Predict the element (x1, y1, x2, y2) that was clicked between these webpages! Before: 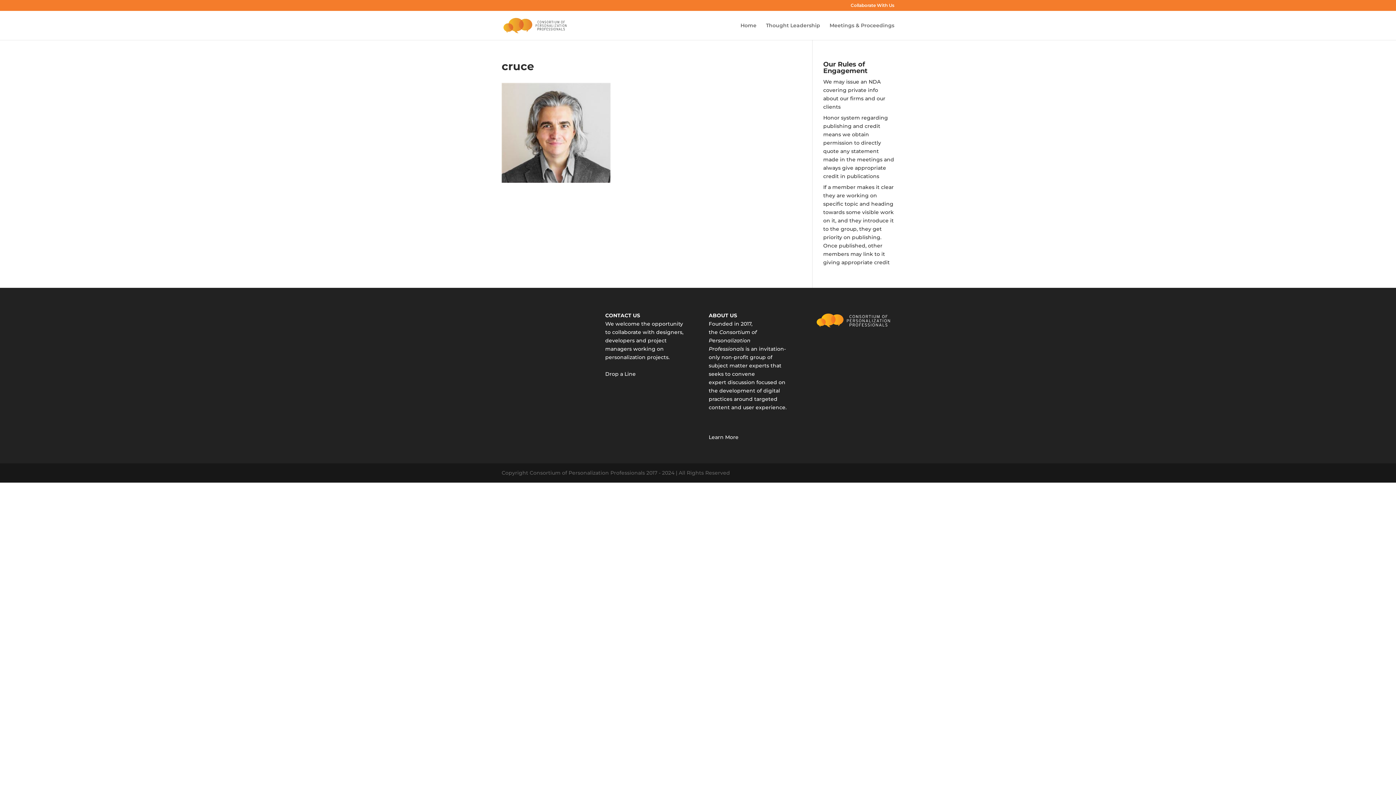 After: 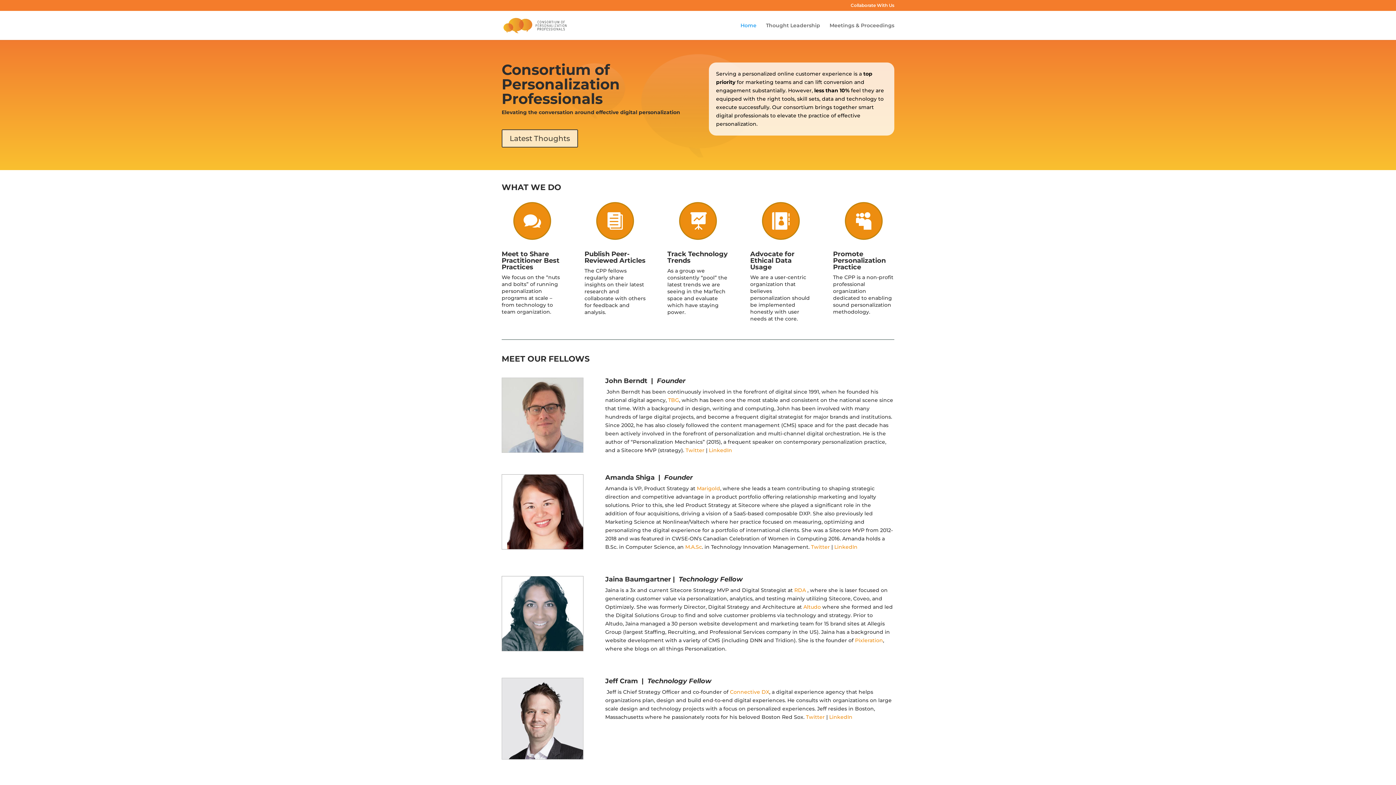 Action: label: Home bbox: (740, 22, 756, 40)